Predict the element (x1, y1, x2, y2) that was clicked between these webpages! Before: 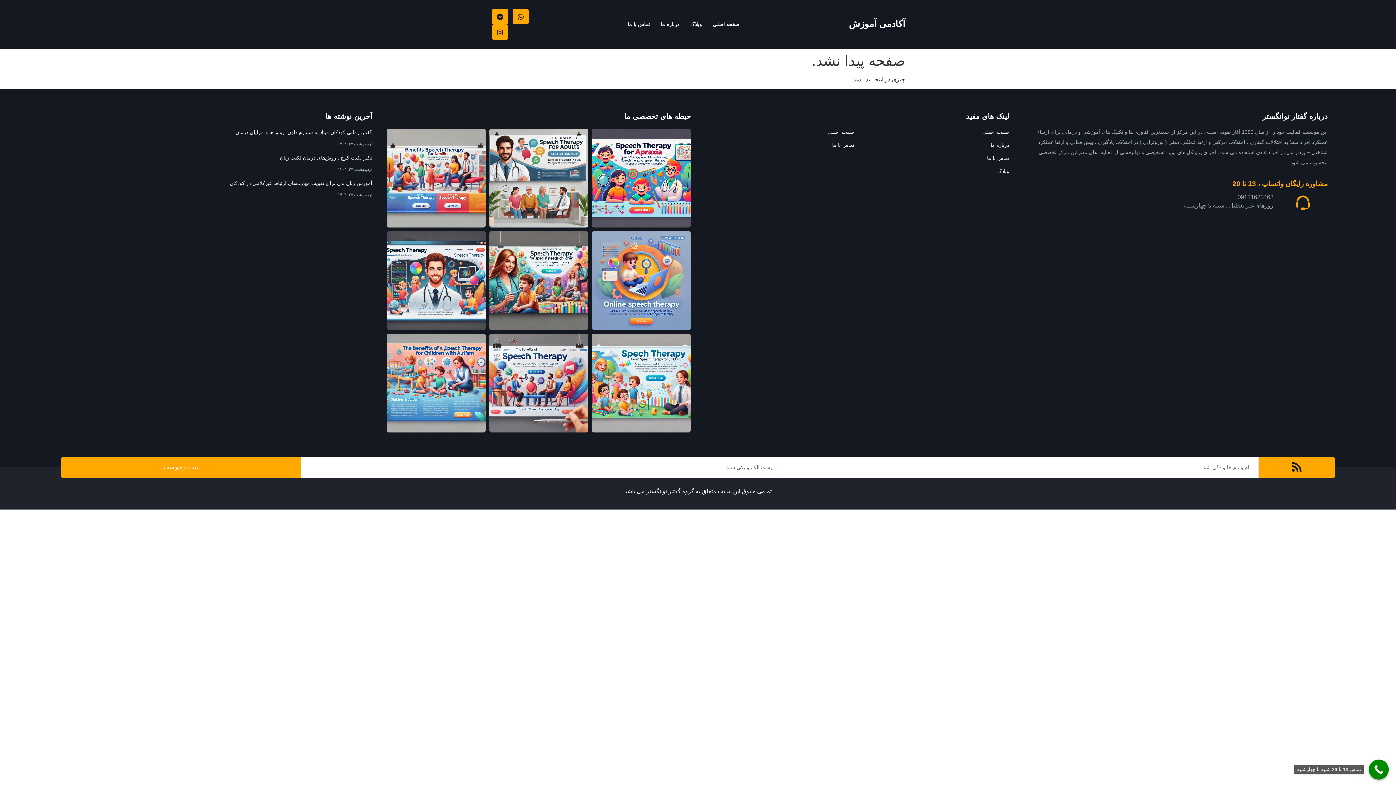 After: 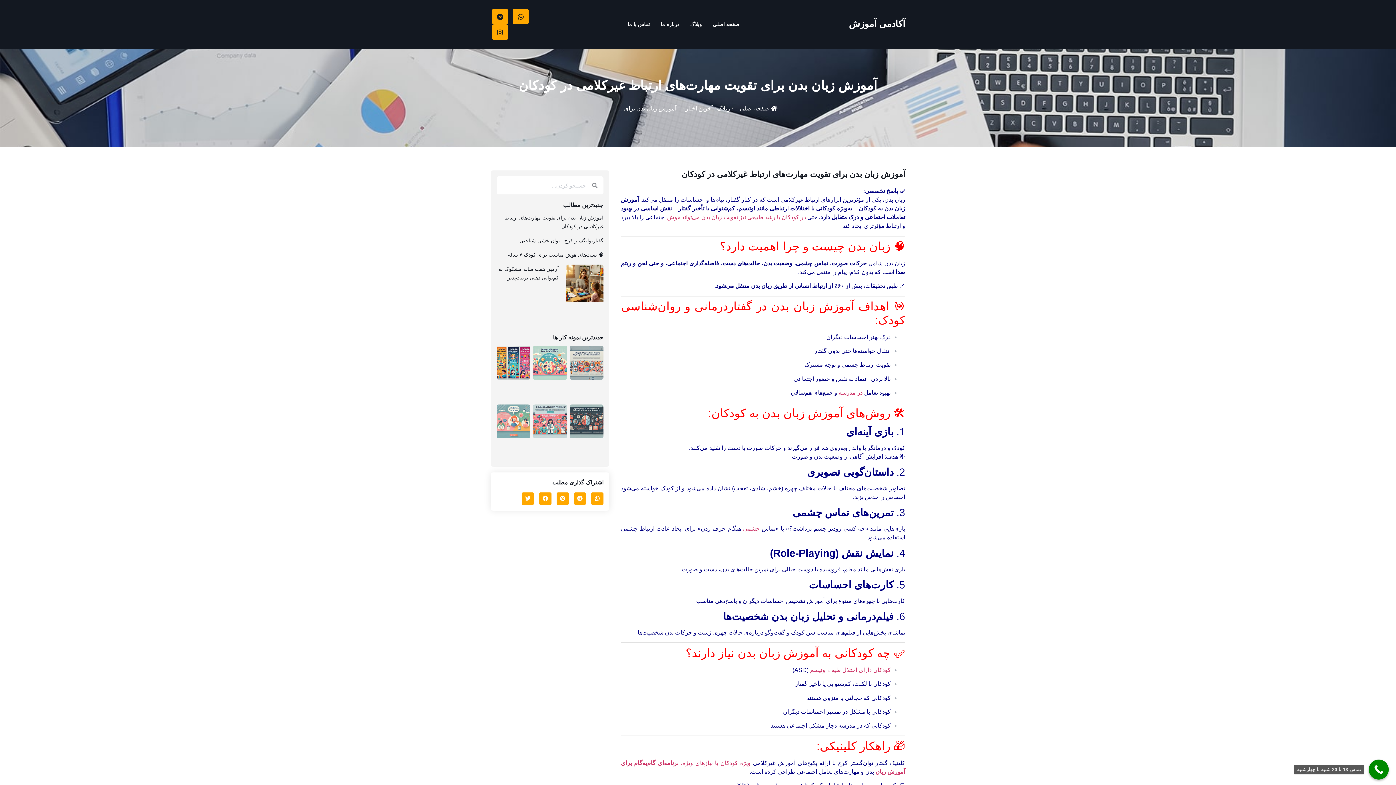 Action: bbox: (229, 180, 372, 186) label: آموزش زبان بدن برای تقویت مهارت‌های ارتباط غیرکلامی در کودکان